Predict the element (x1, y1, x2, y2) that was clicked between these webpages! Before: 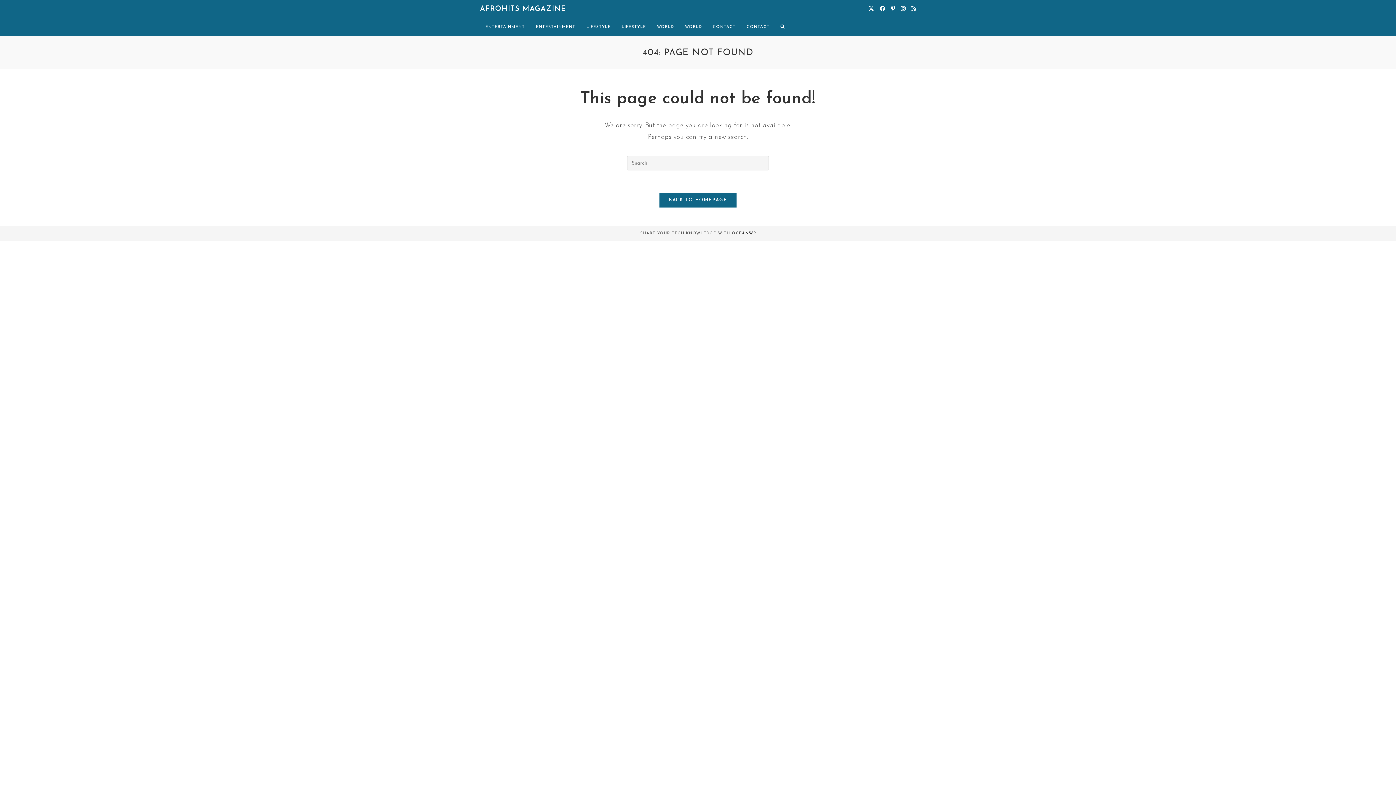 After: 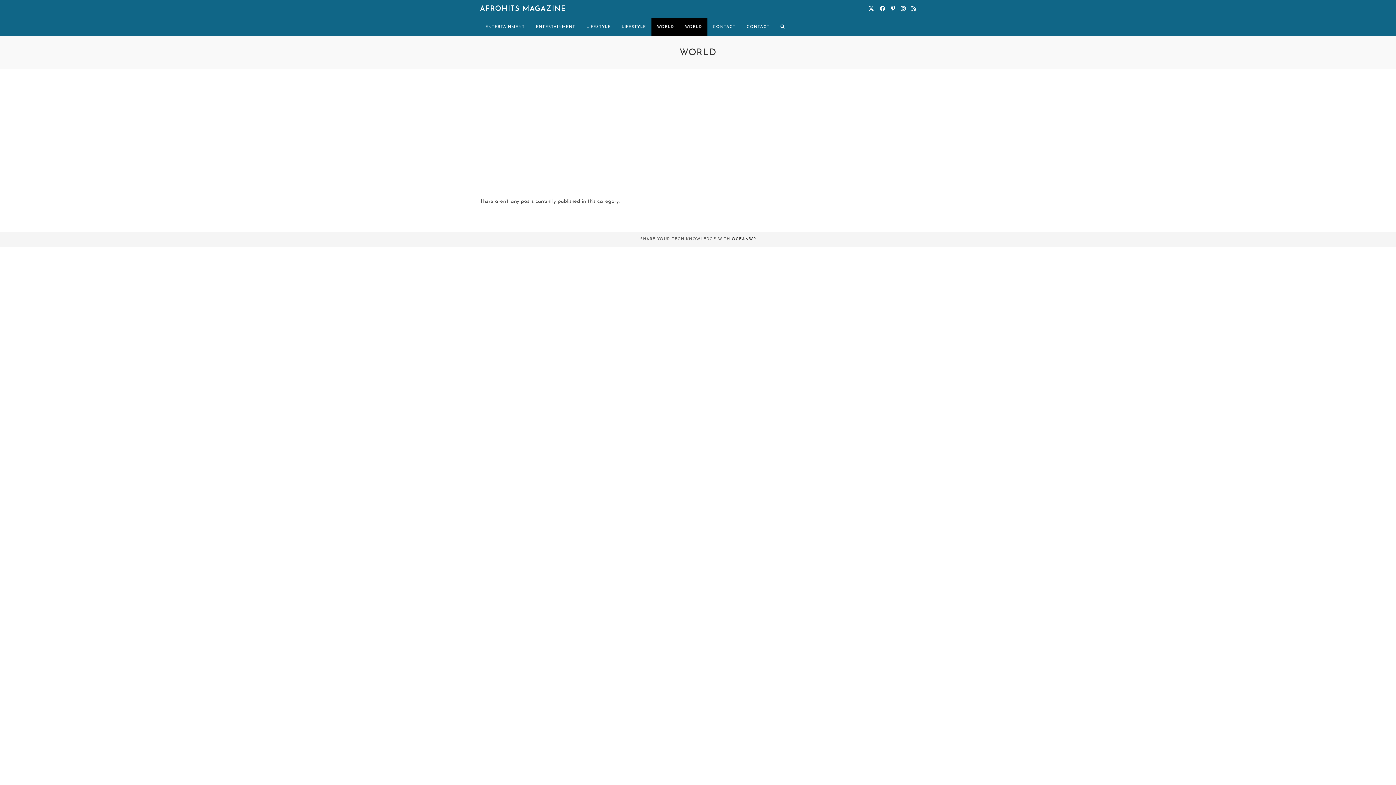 Action: label: WORLD bbox: (679, 18, 707, 36)